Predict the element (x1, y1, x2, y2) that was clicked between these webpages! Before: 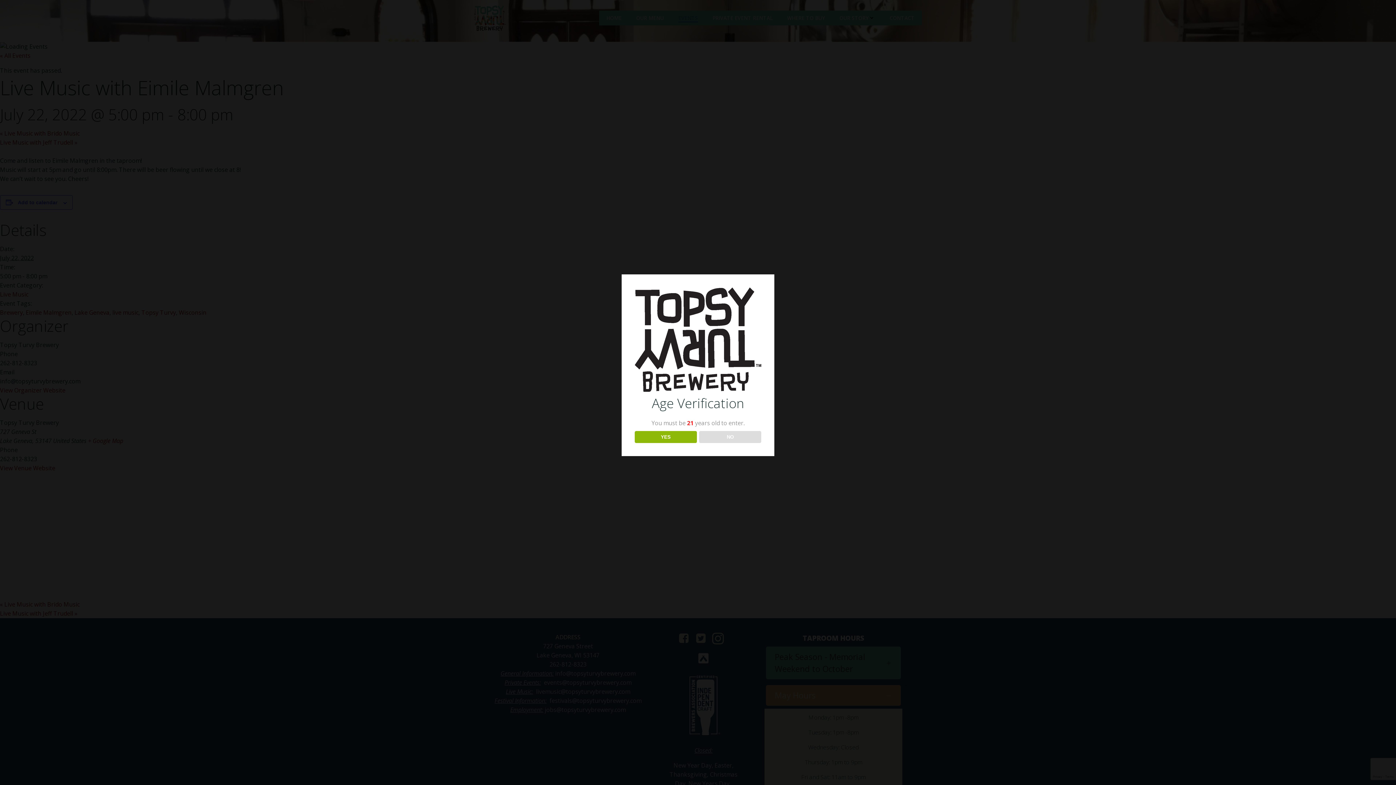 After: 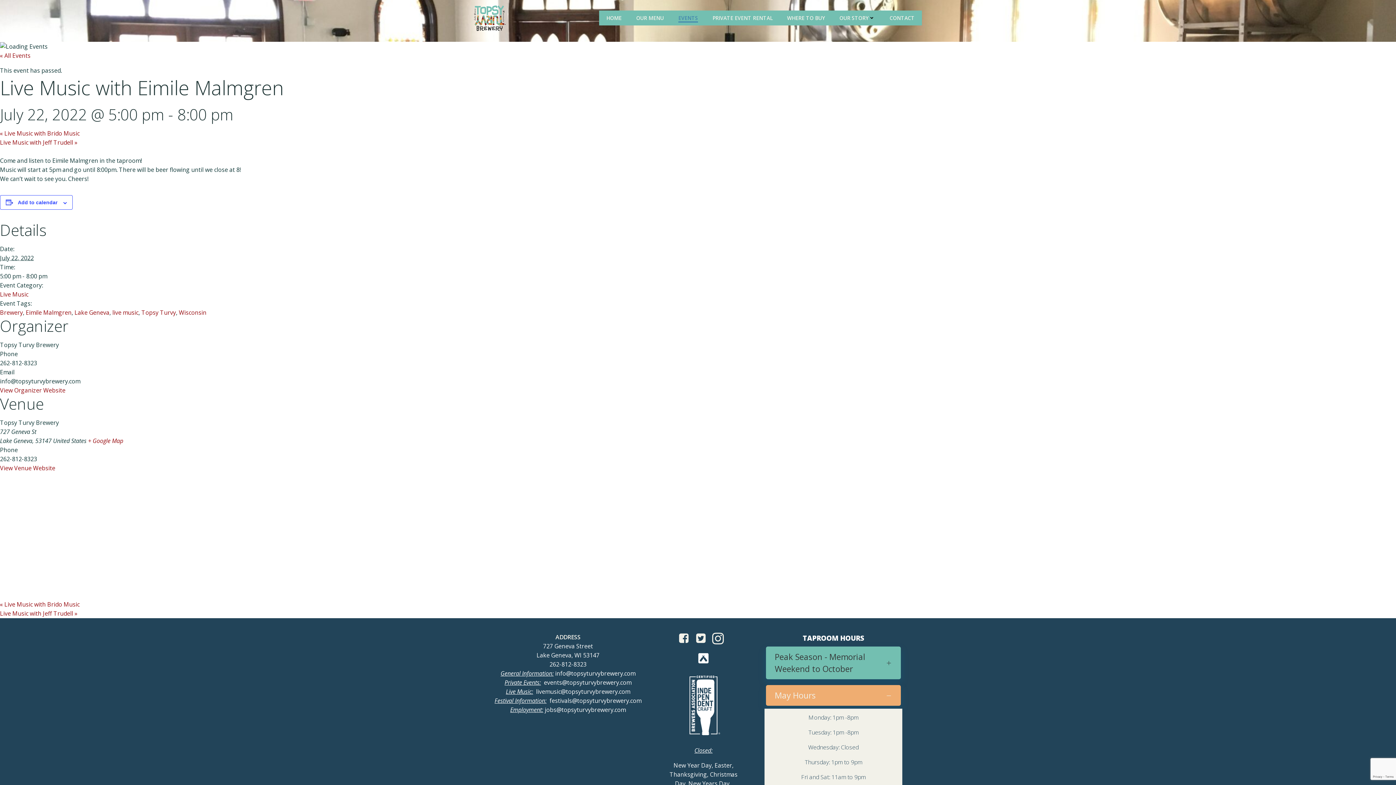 Action: label: YES bbox: (634, 431, 696, 443)